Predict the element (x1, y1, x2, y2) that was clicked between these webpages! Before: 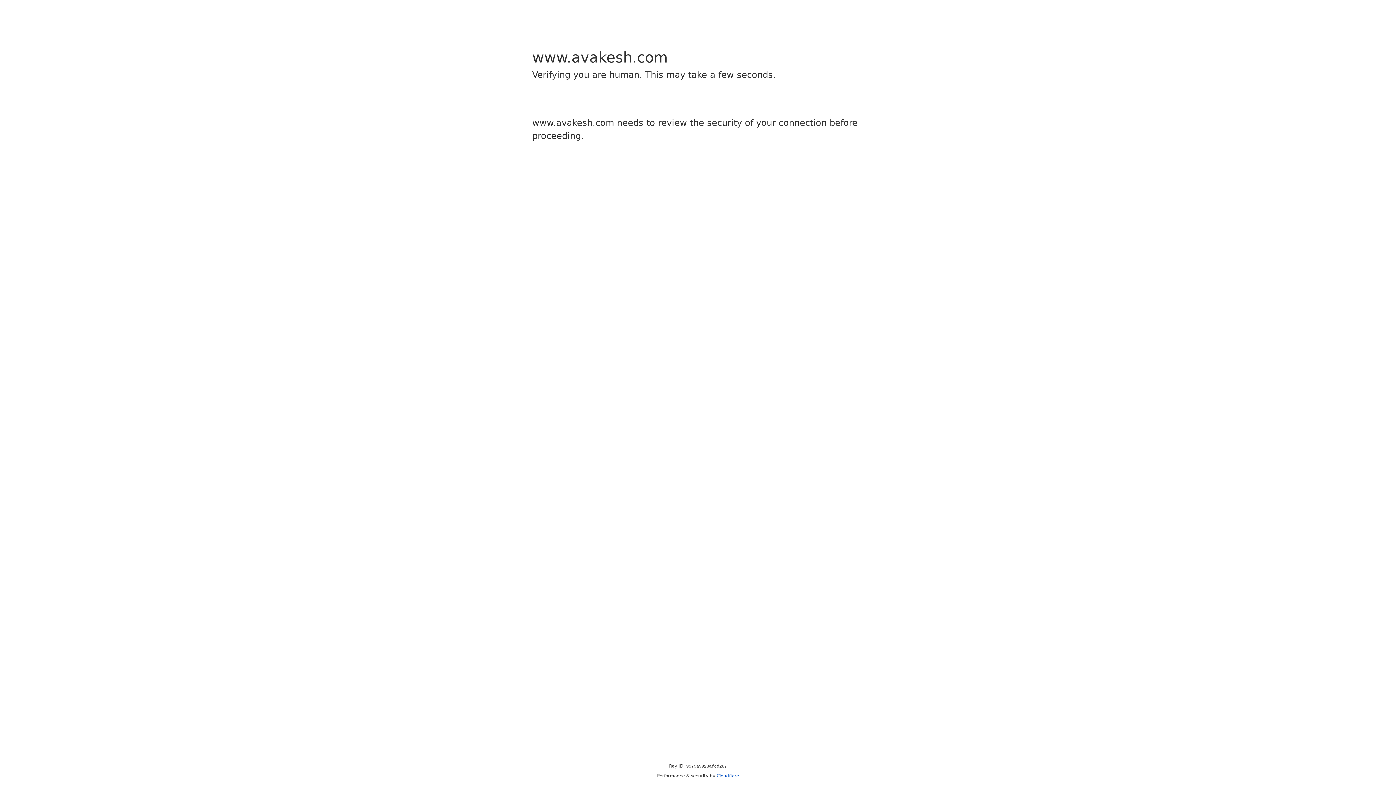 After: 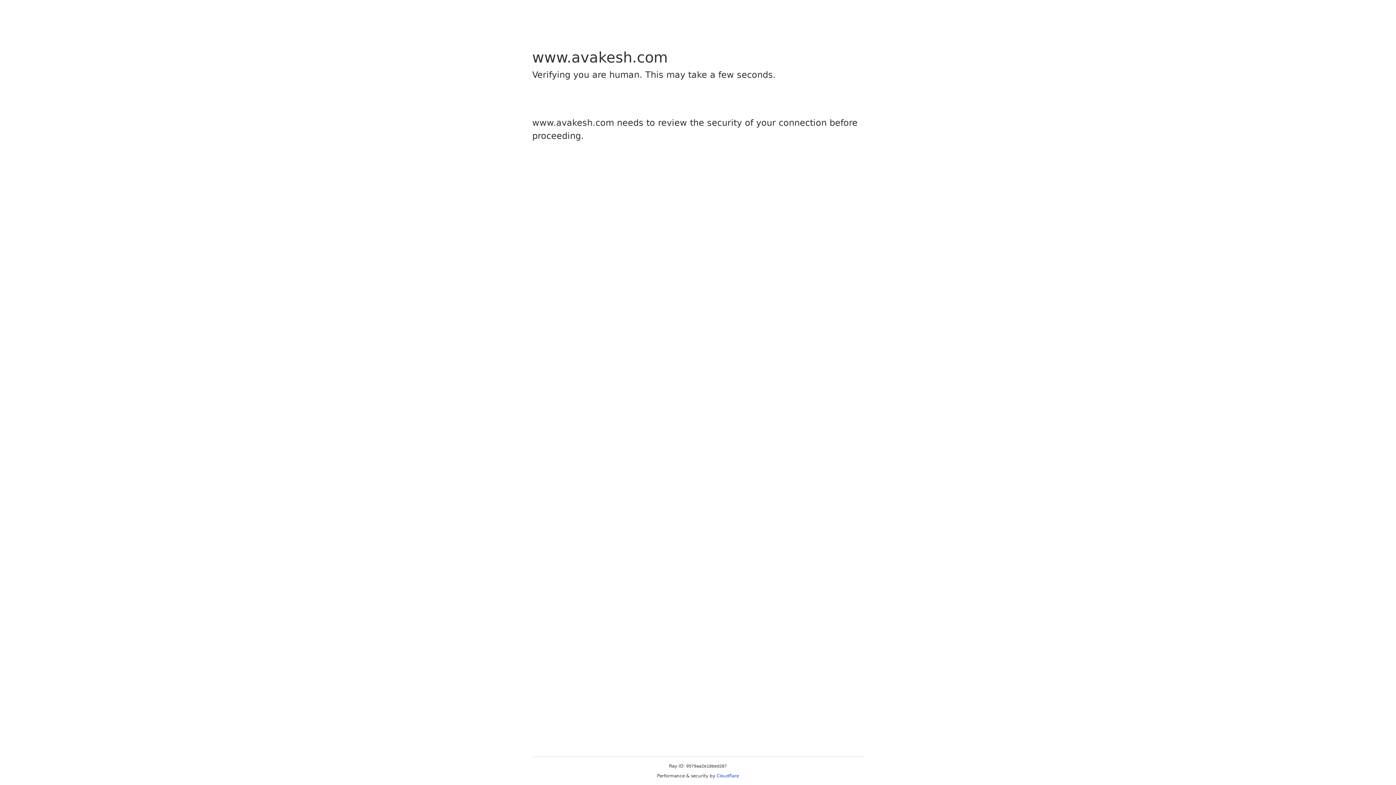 Action: label: Cloudflare bbox: (716, 773, 739, 778)